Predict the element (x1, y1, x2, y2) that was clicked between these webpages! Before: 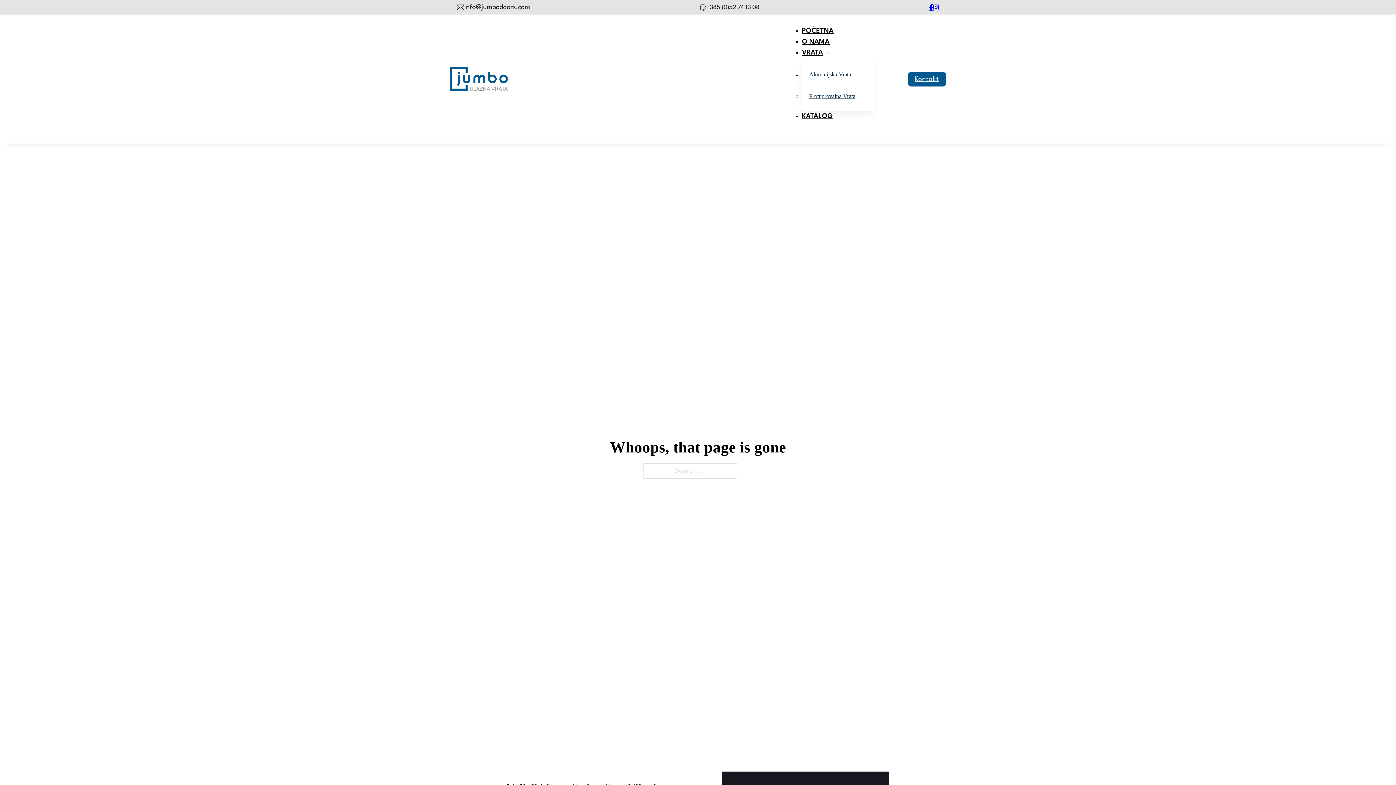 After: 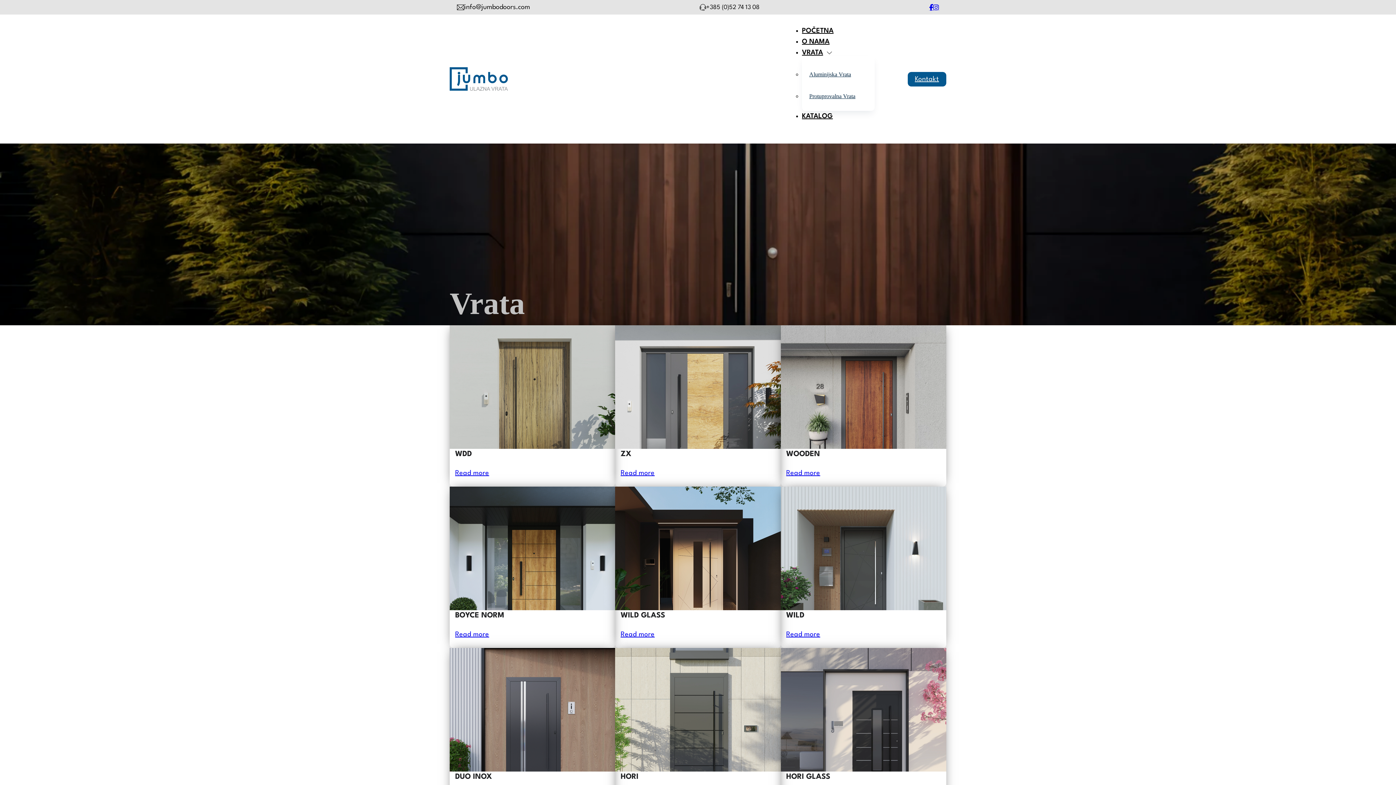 Action: label: VRATA bbox: (802, 49, 823, 56)